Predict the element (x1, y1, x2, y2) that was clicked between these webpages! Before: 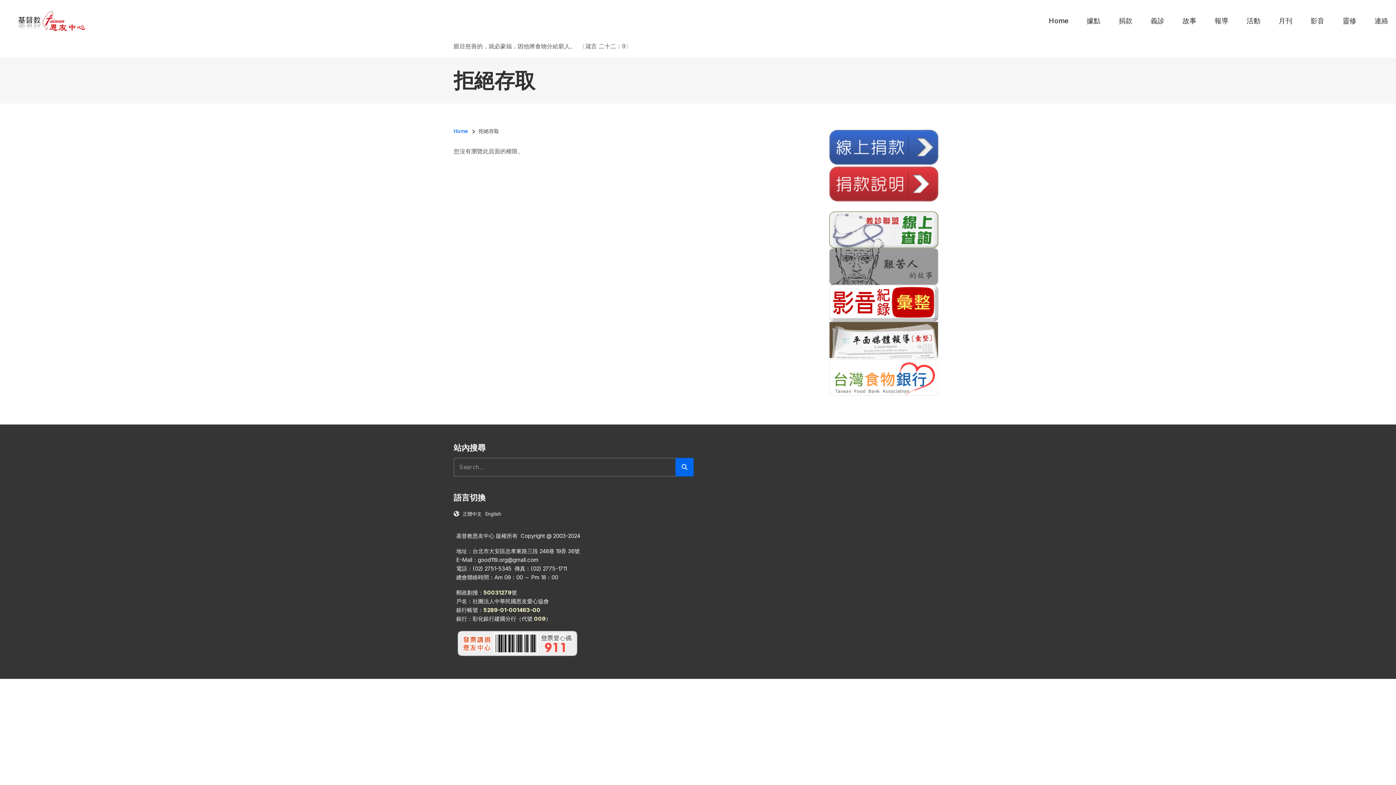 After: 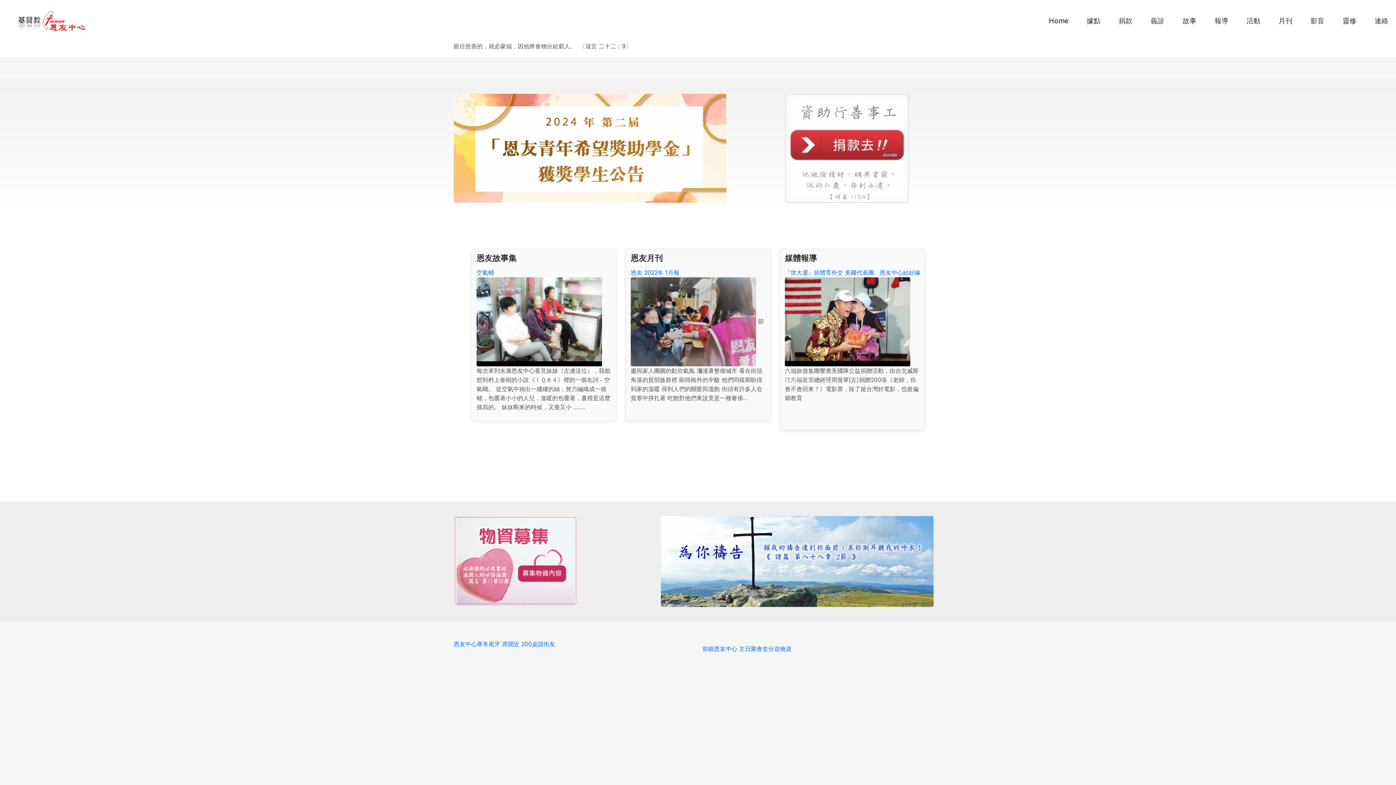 Action: bbox: (17, 16, 86, 23)